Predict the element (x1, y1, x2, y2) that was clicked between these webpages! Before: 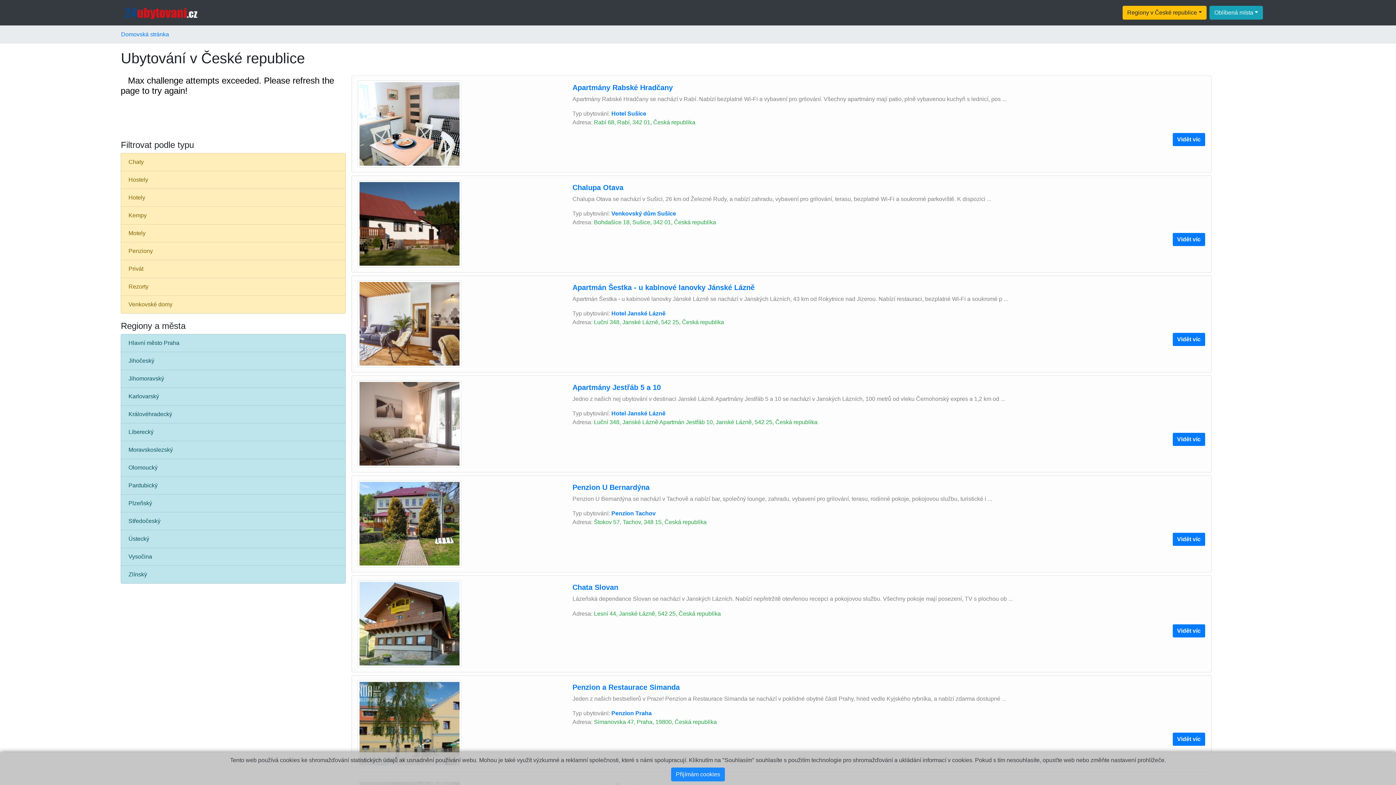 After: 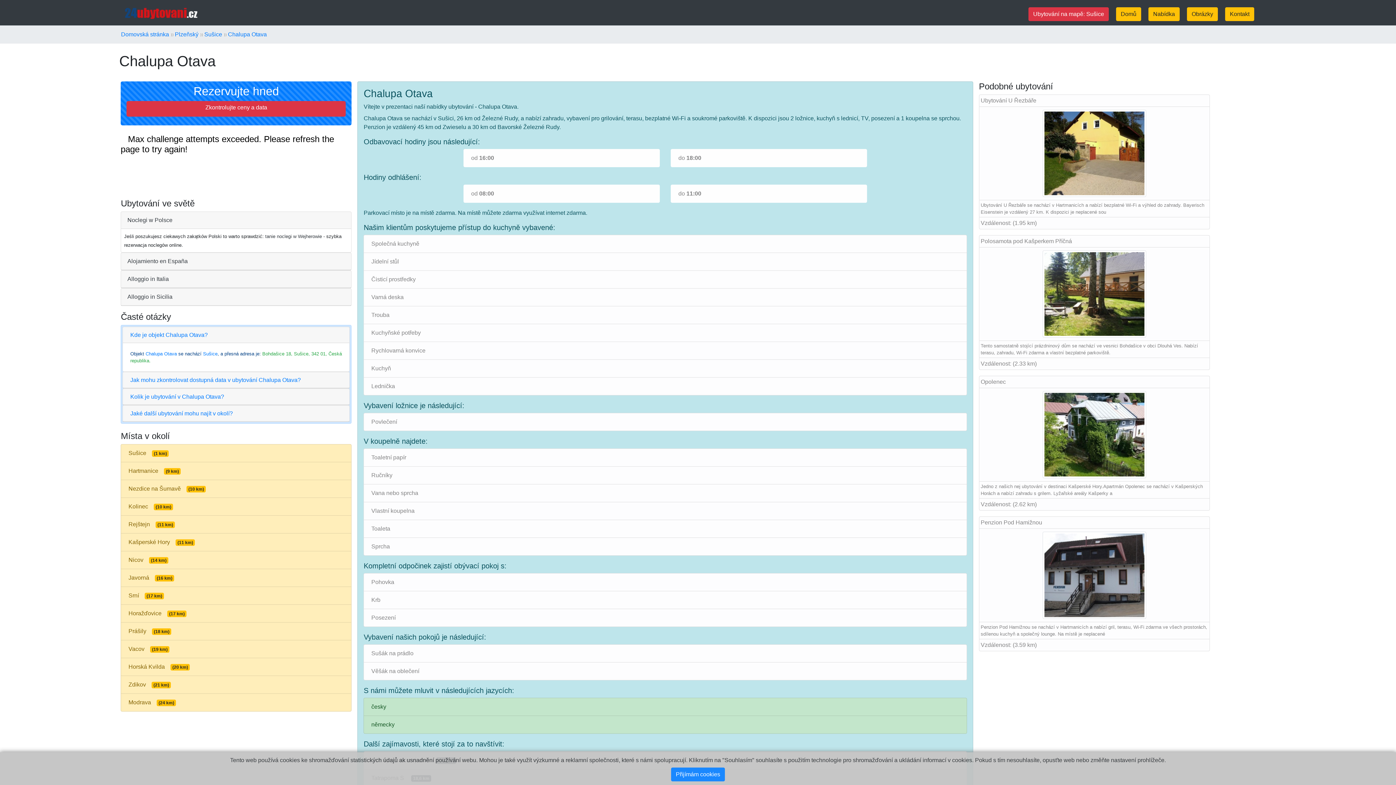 Action: label: Vidět víc bbox: (1172, 232, 1205, 246)